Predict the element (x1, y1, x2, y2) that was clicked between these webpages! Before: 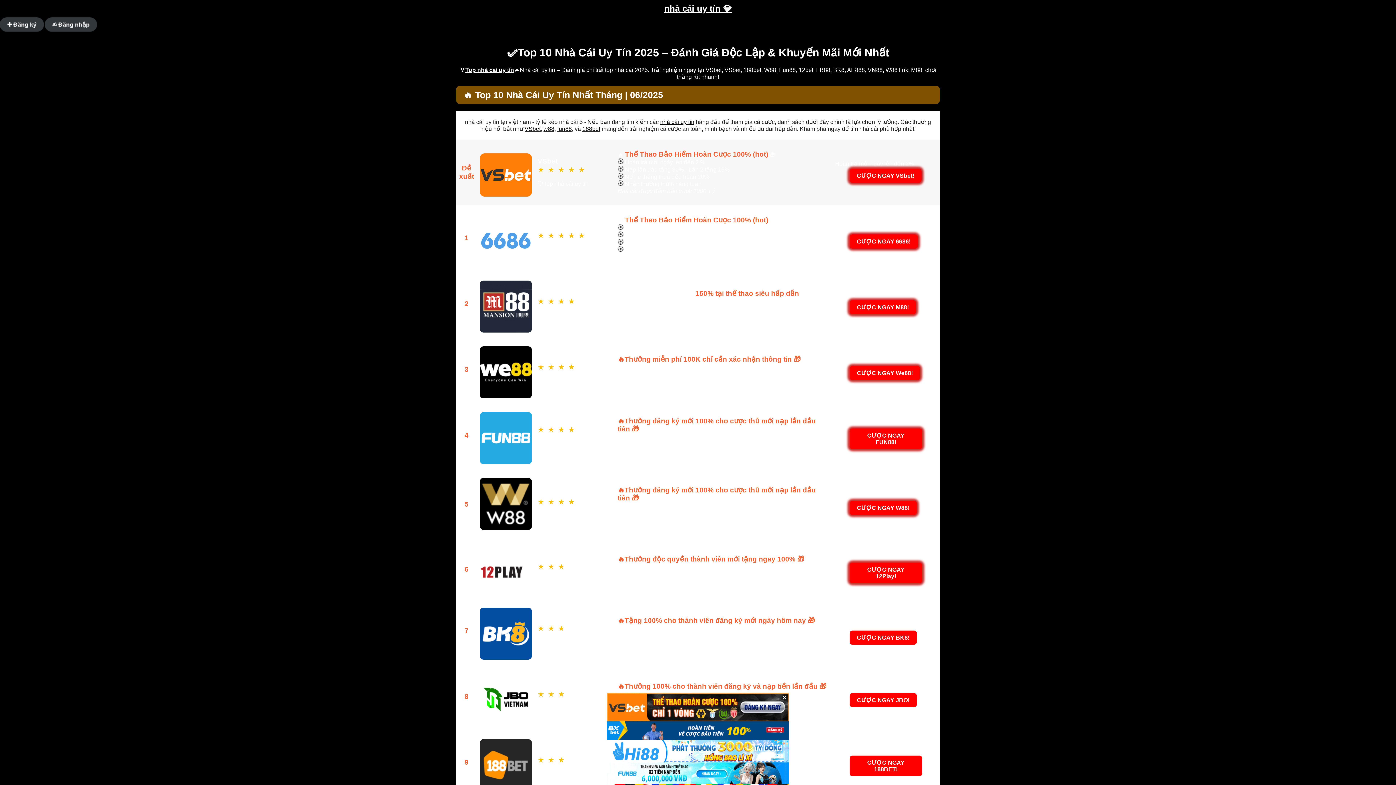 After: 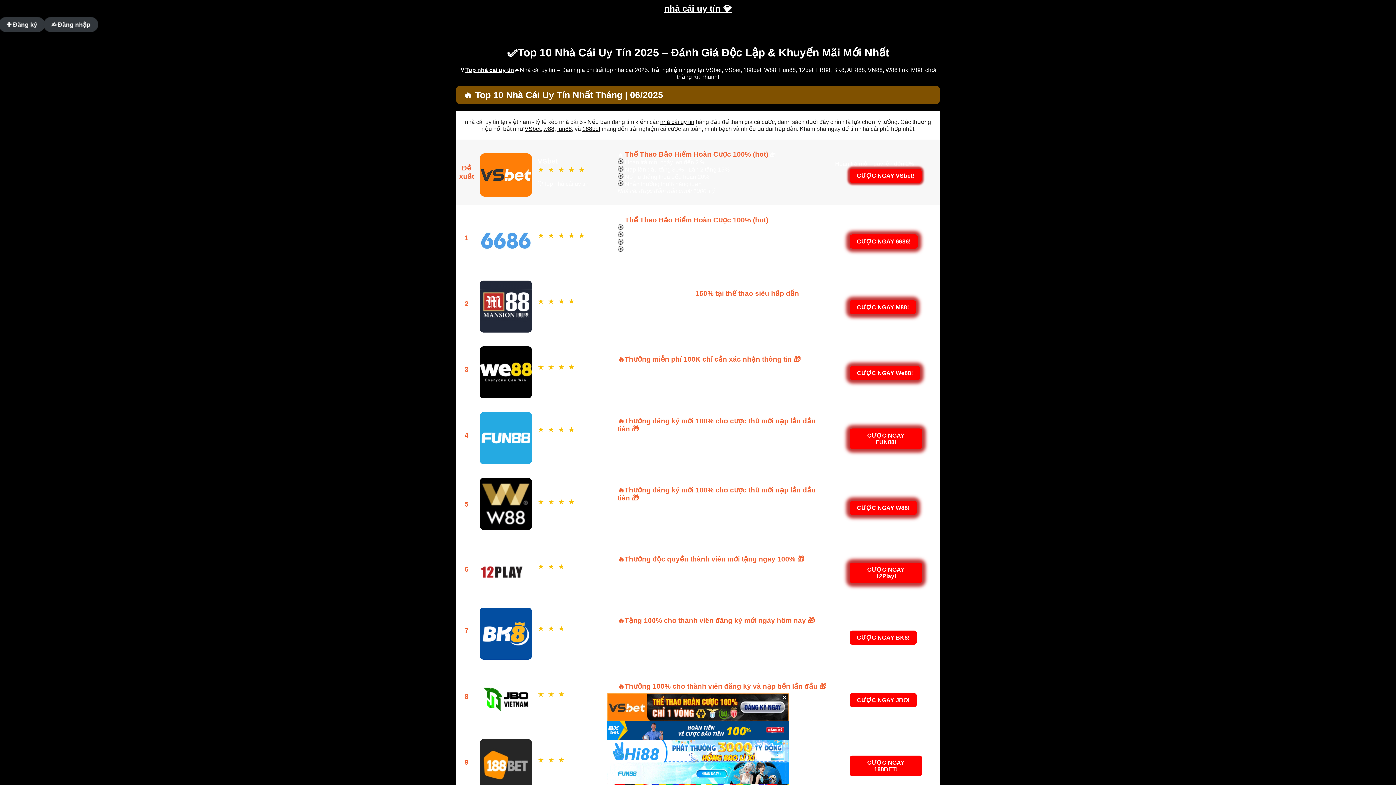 Action: label: Top nhà cái uy tín bbox: (465, 66, 514, 73)